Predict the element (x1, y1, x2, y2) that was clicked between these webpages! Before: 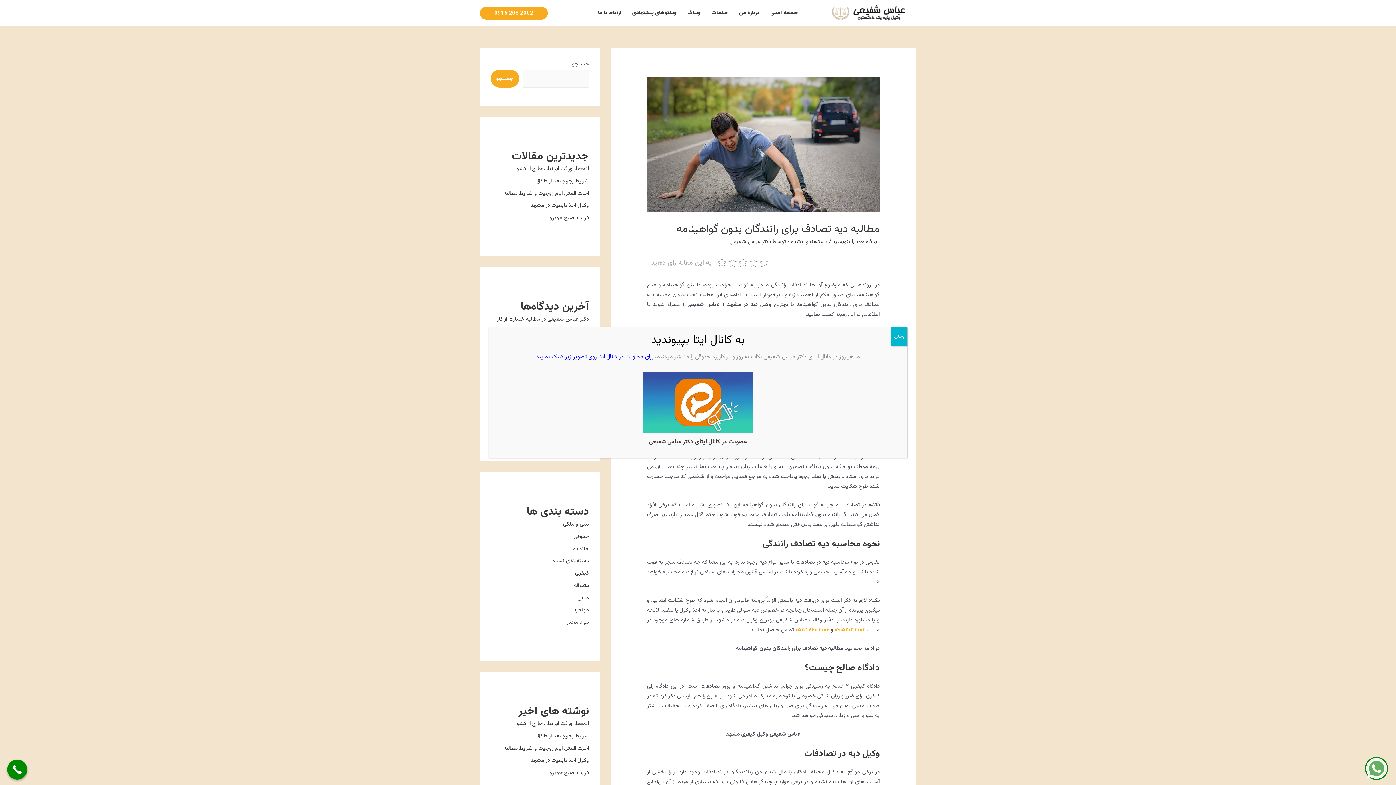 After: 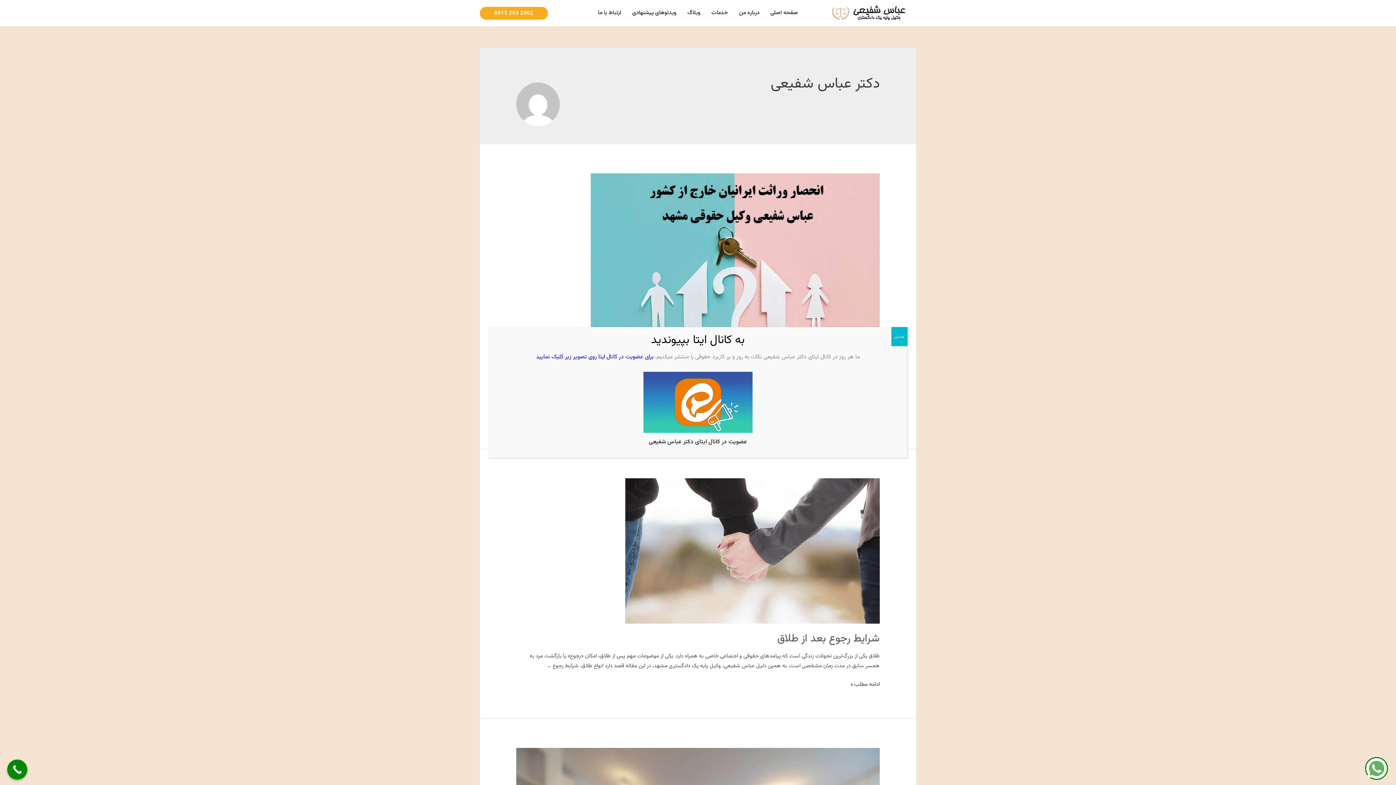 Action: label: دکتر عباس شفیعی bbox: (547, 315, 589, 323)